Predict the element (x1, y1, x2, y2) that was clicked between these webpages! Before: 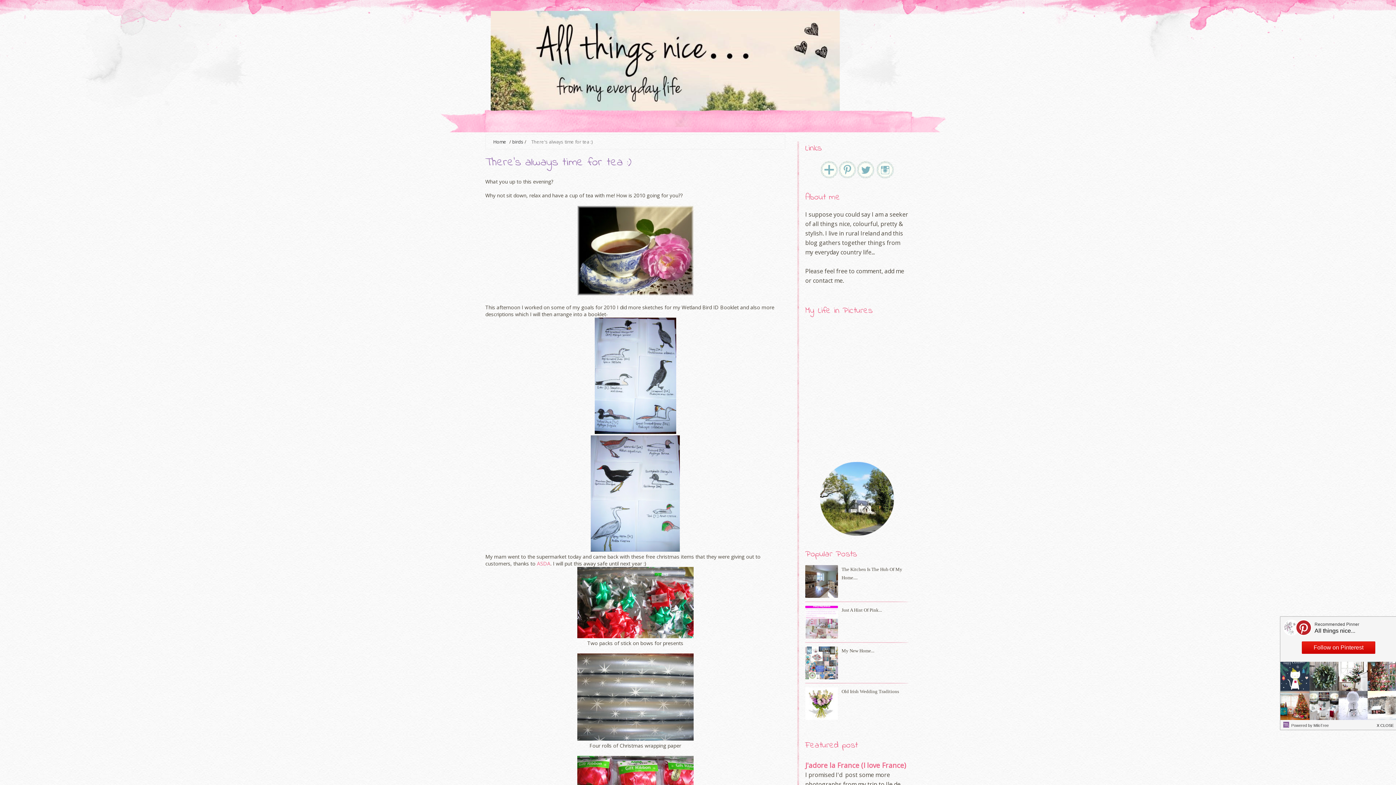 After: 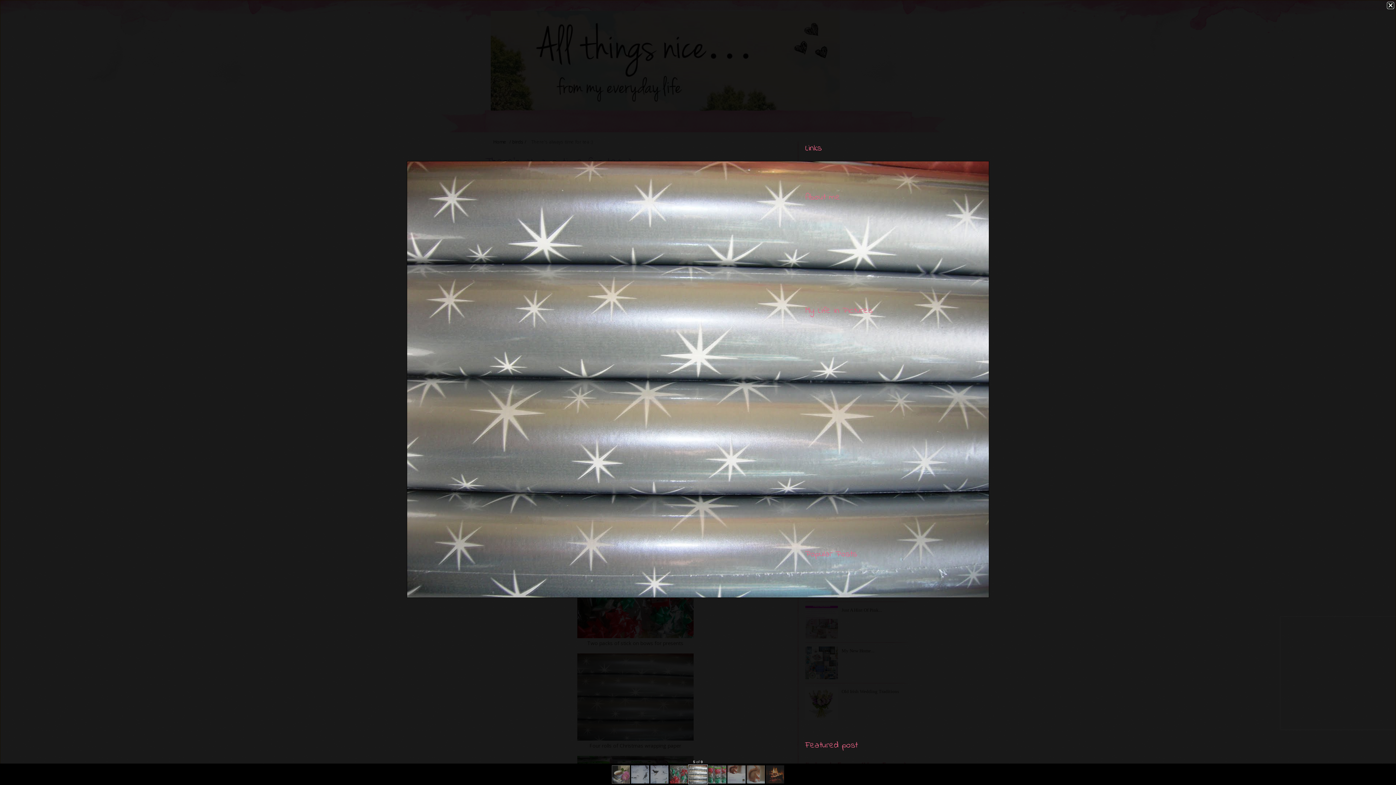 Action: bbox: (577, 735, 693, 742)